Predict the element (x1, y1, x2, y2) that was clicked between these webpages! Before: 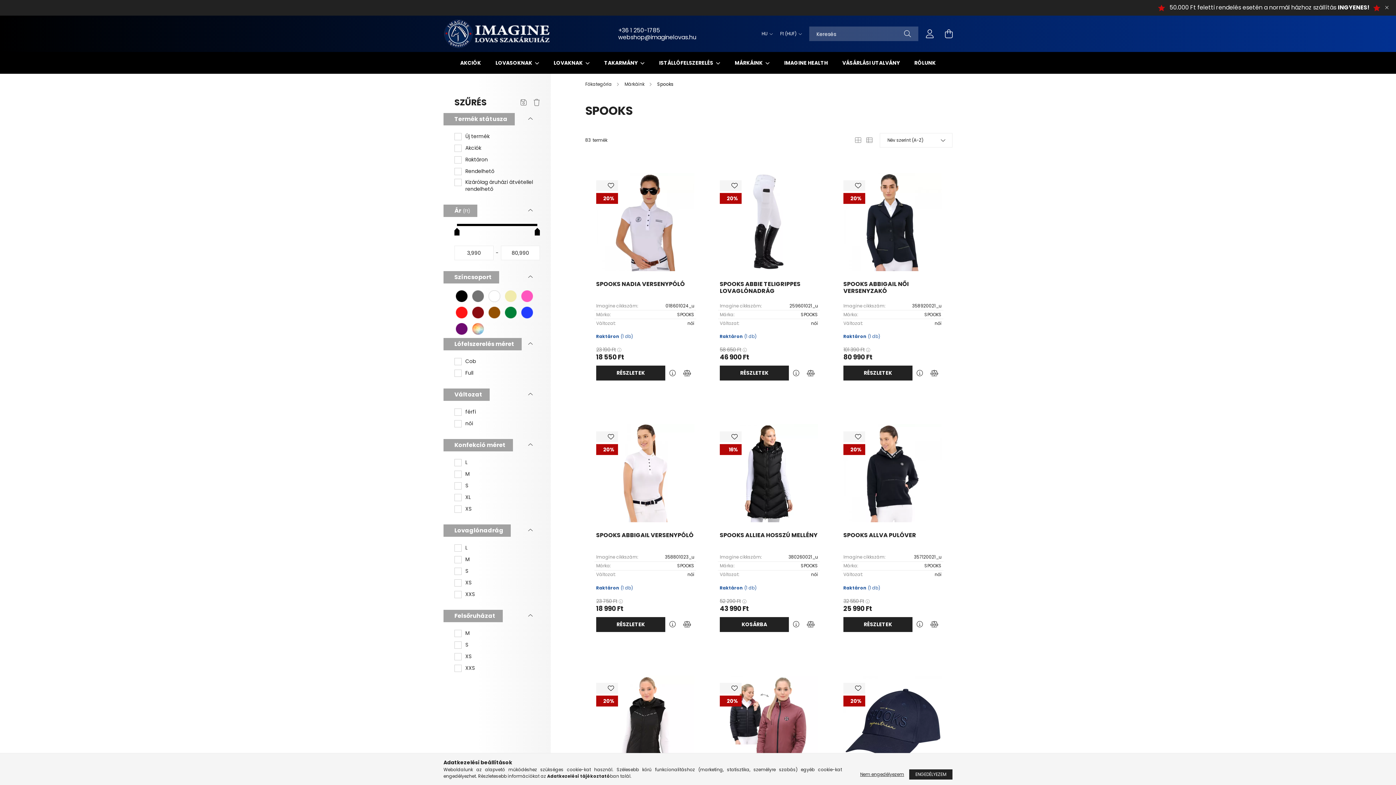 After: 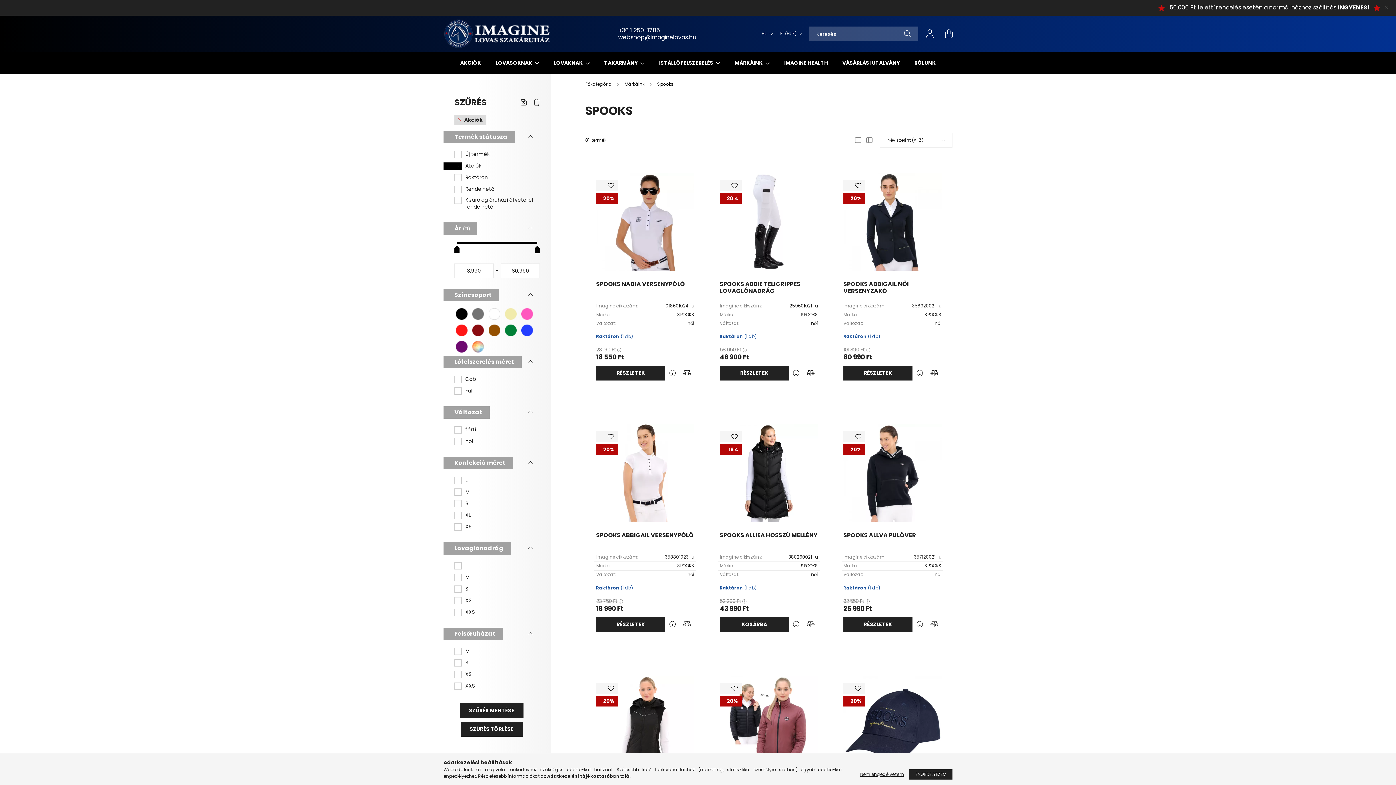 Action: bbox: (465, 144, 481, 151) label: Akciók